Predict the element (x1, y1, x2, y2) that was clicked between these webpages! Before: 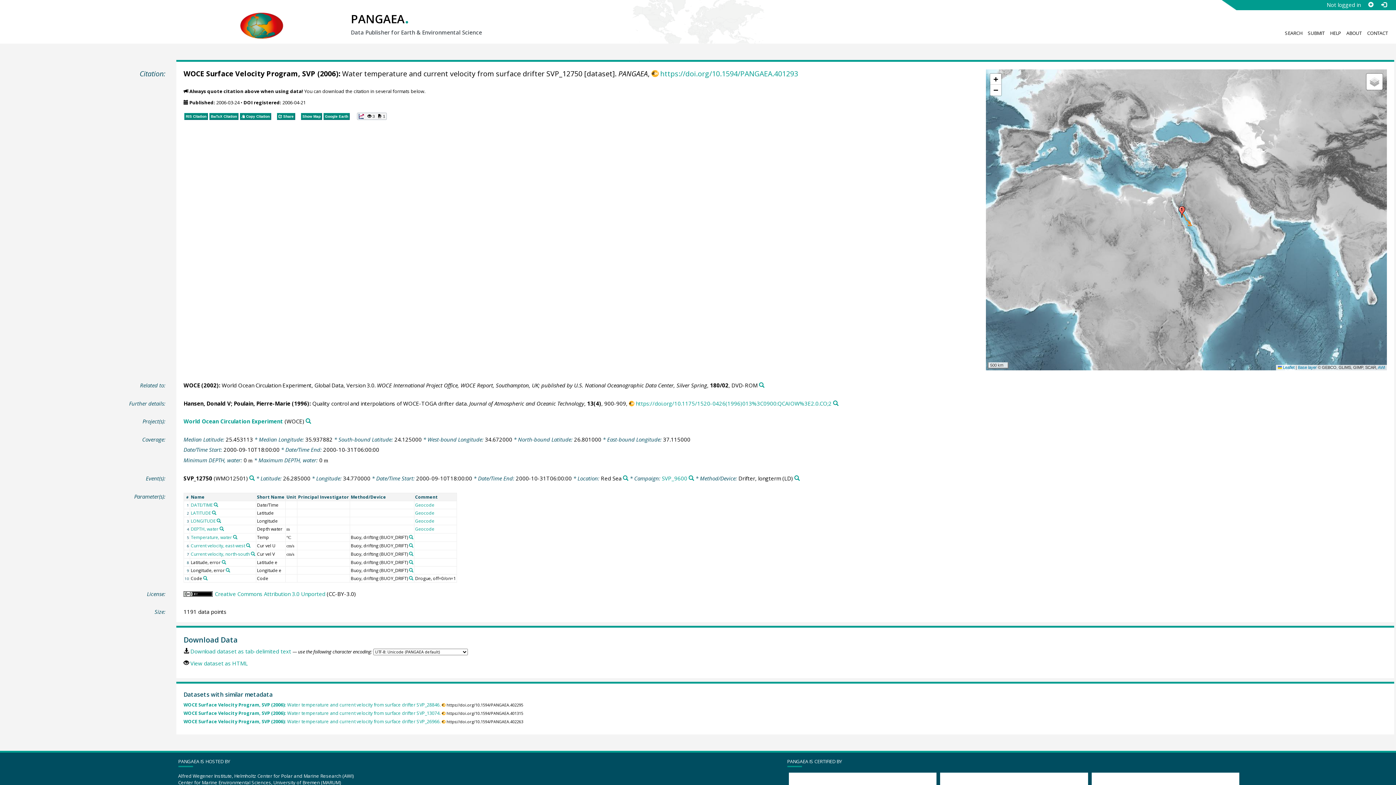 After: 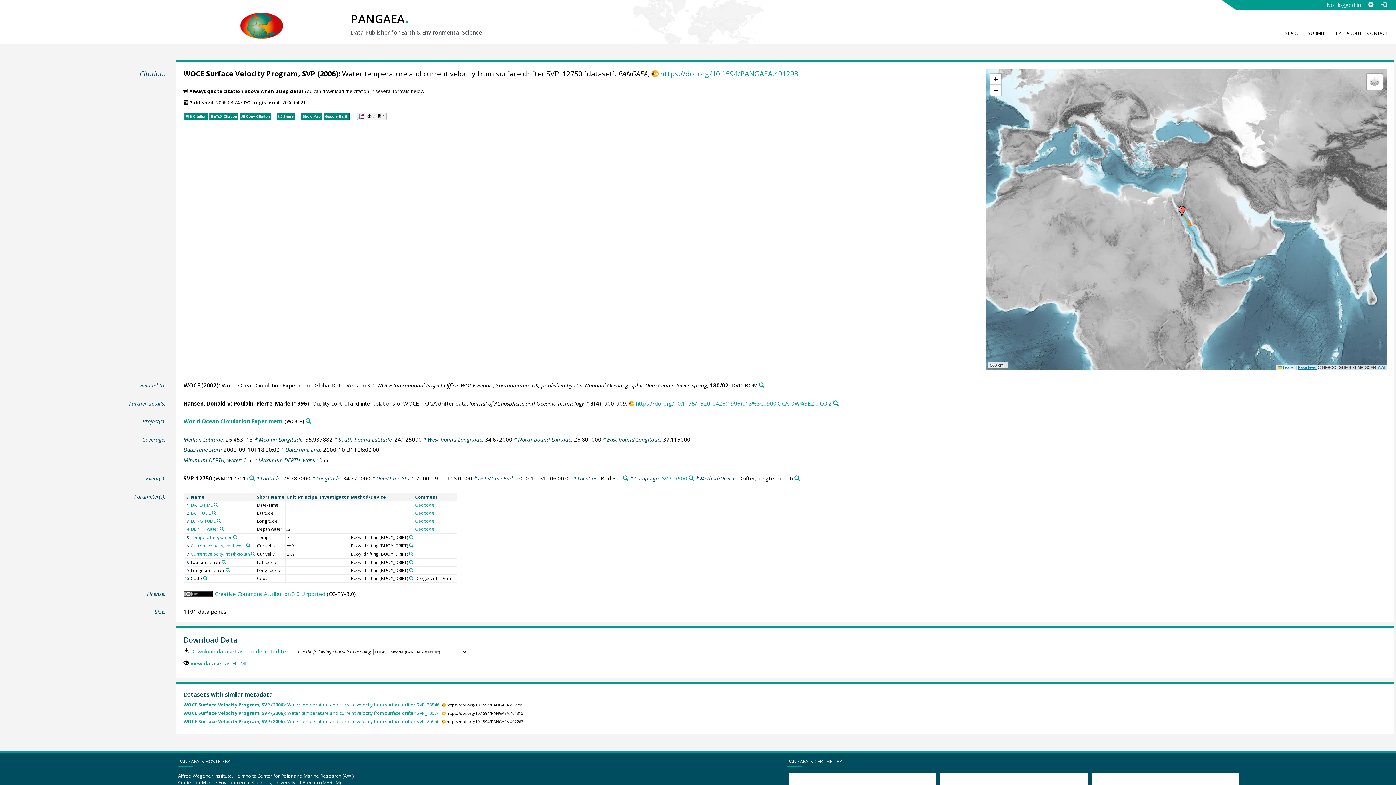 Action: label: Base layer bbox: (1298, 365, 1317, 369)